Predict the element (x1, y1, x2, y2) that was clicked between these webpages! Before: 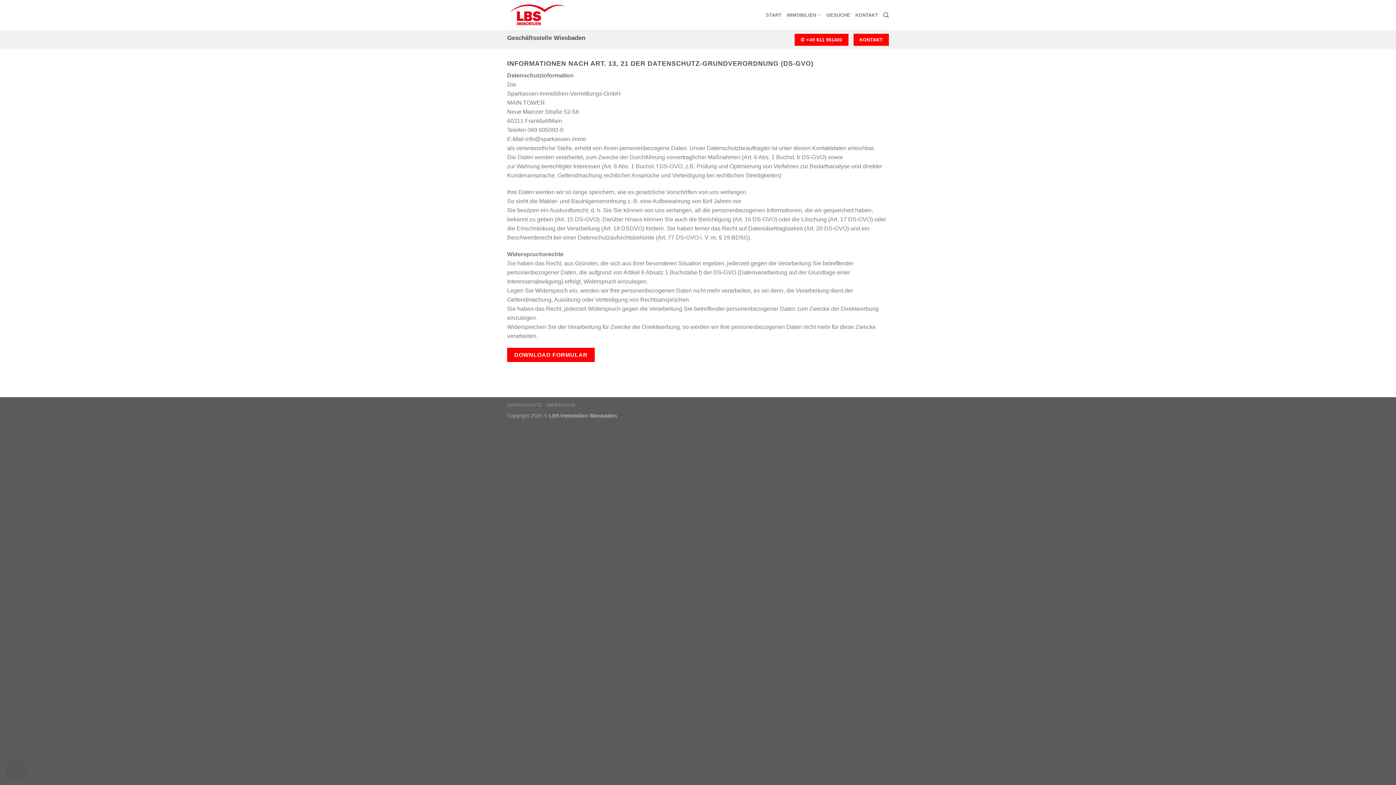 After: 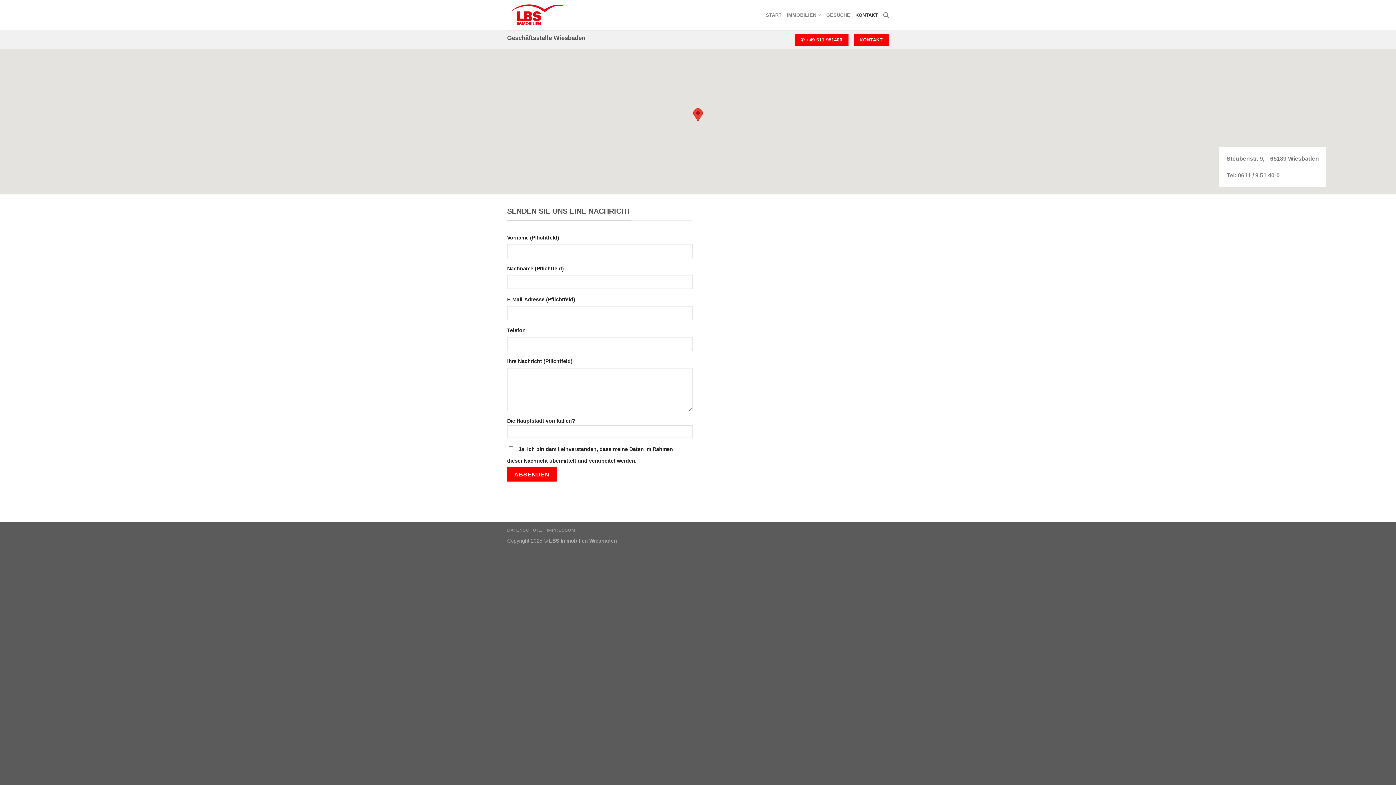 Action: bbox: (855, 7, 878, 22) label: KONTAKT